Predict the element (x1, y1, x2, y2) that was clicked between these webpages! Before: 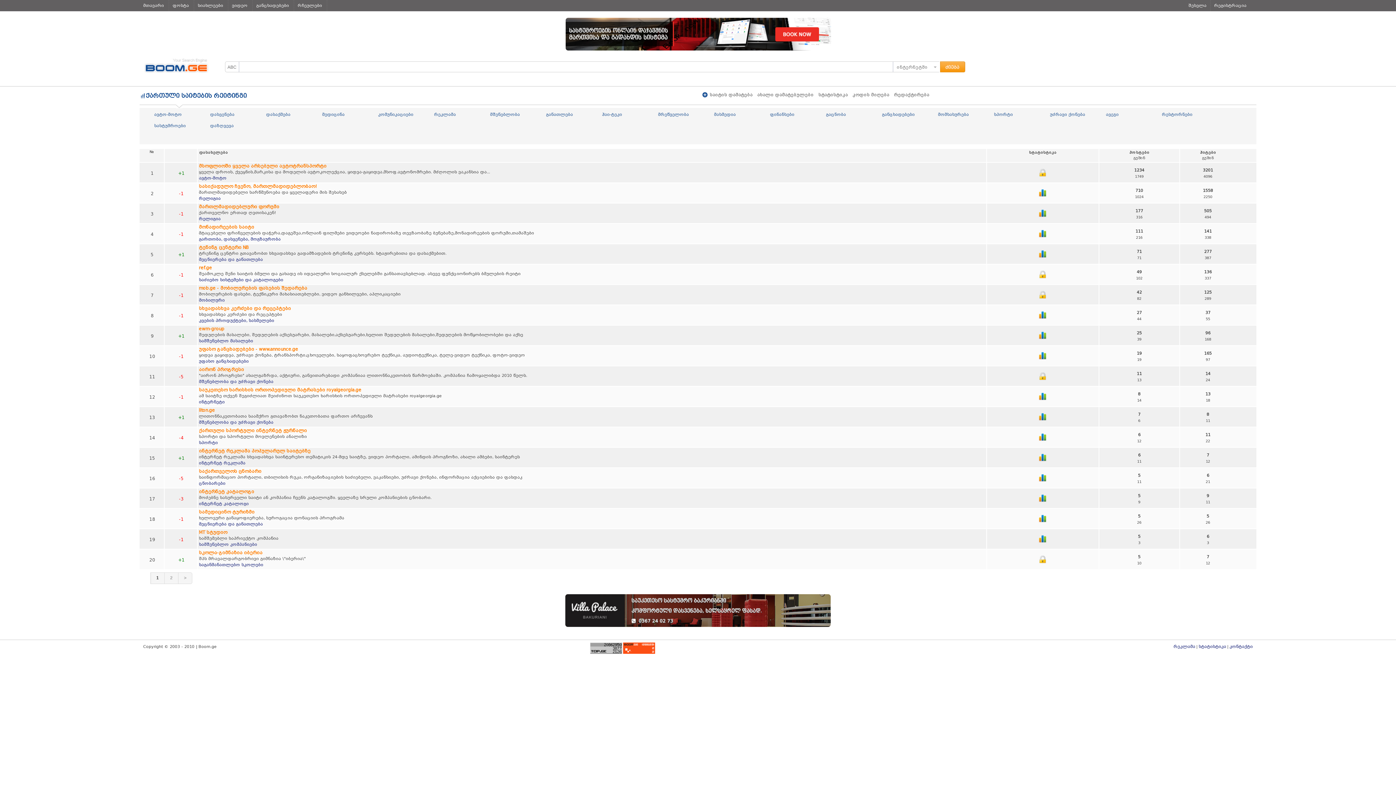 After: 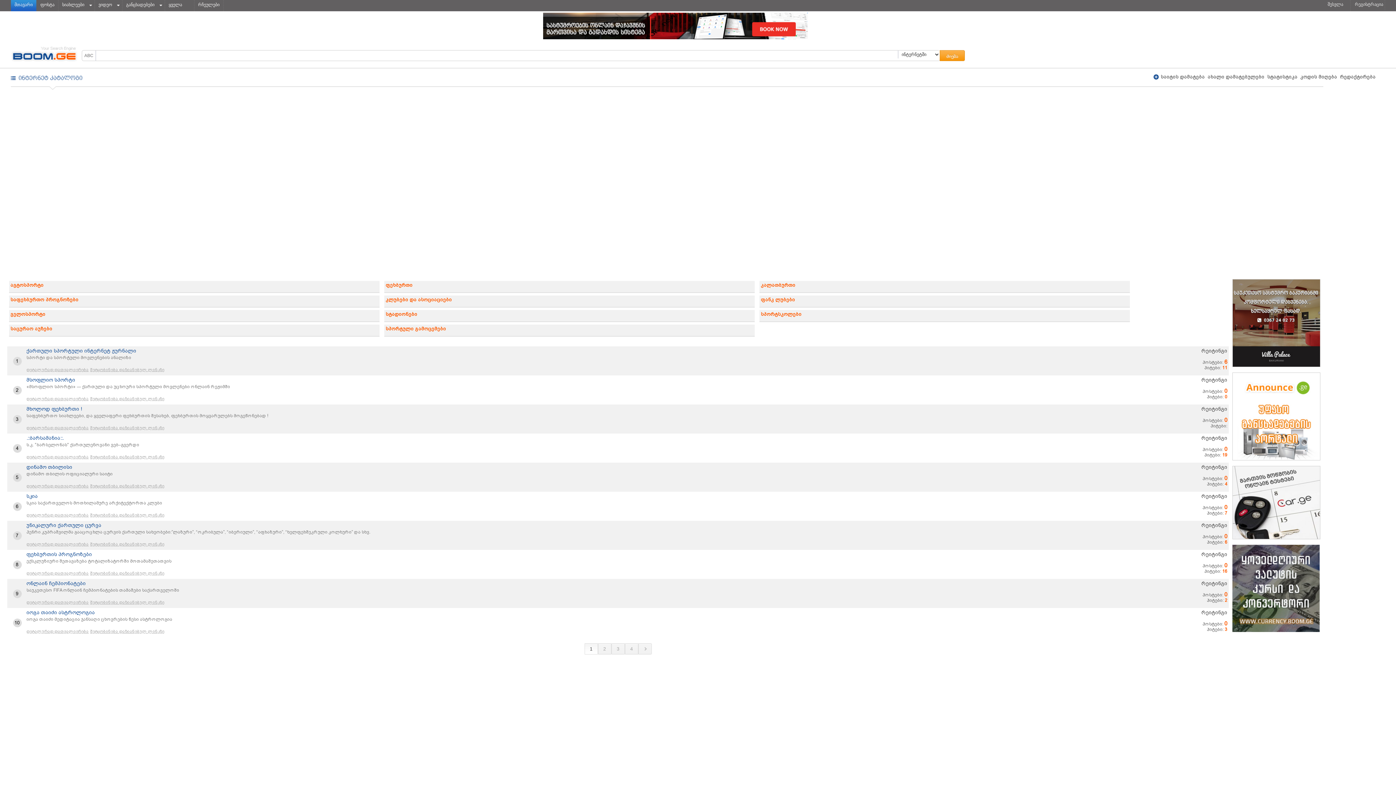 Action: label: სპორტი bbox: (994, 111, 1034, 117)